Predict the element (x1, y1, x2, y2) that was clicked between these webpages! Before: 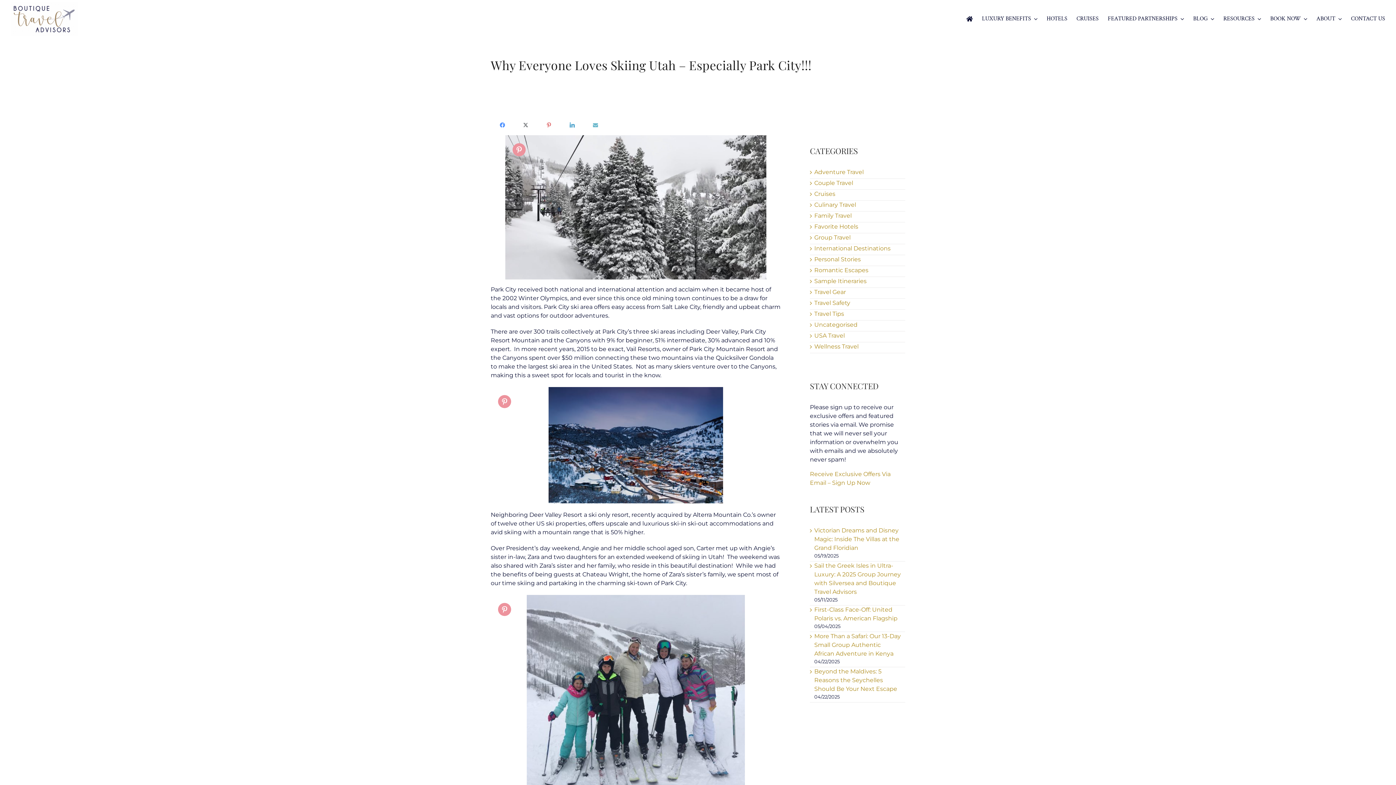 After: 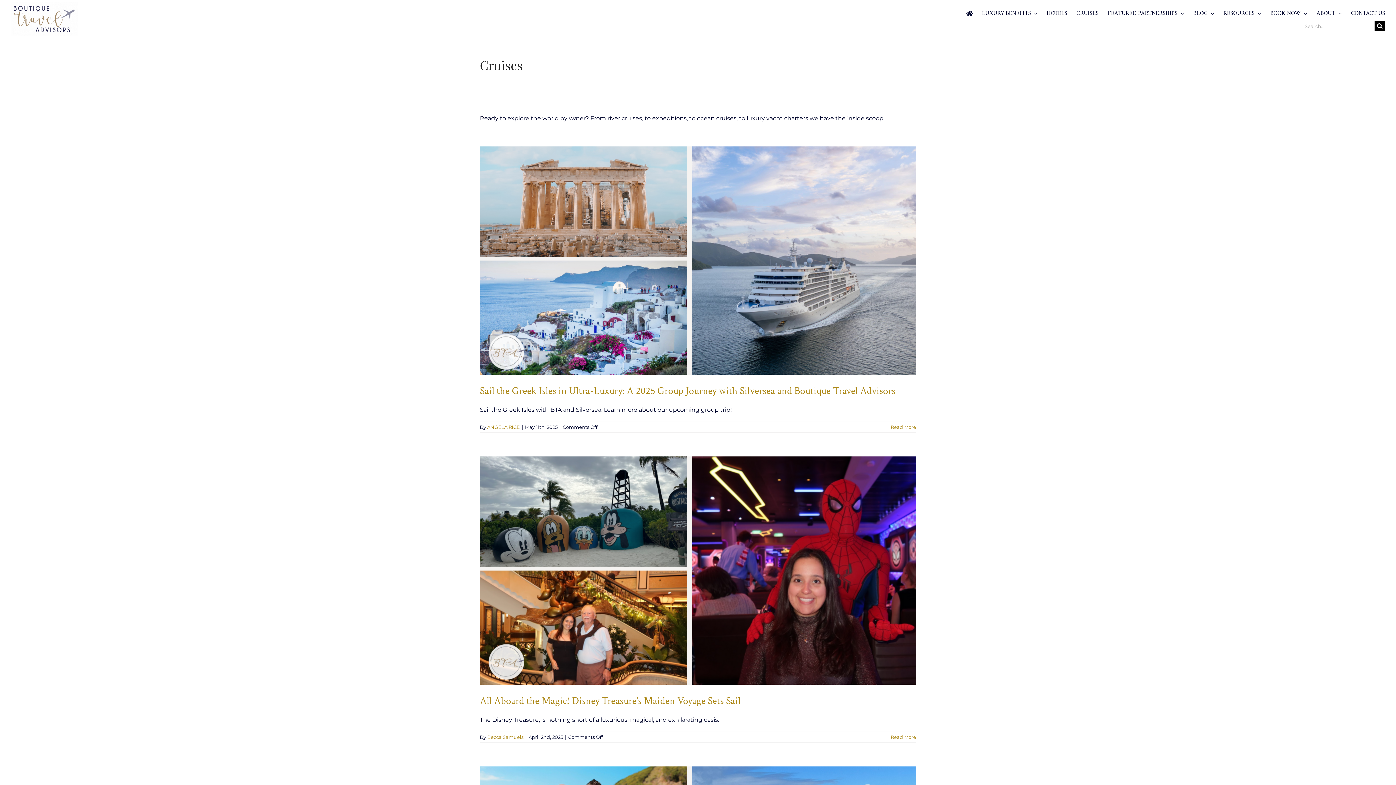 Action: bbox: (814, 189, 901, 198) label: Cruises